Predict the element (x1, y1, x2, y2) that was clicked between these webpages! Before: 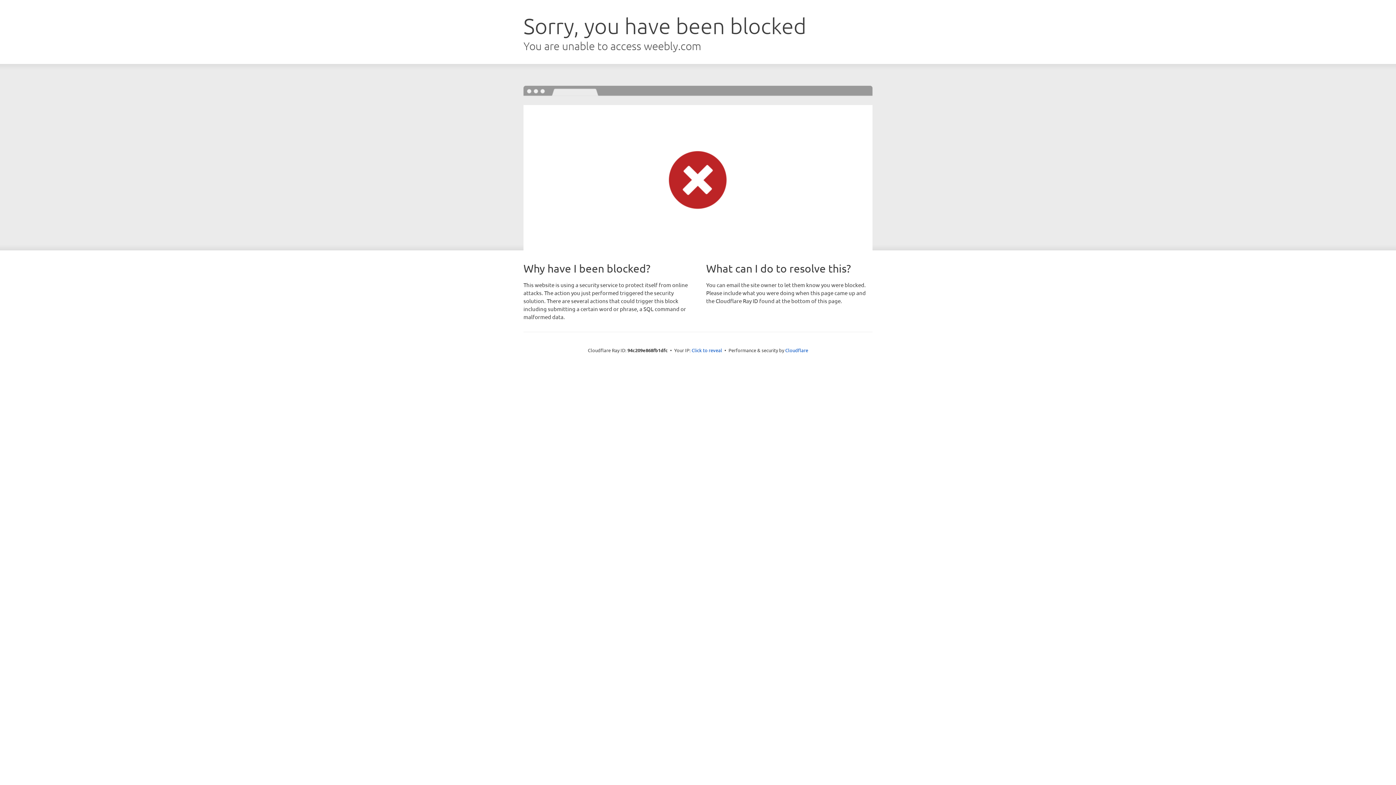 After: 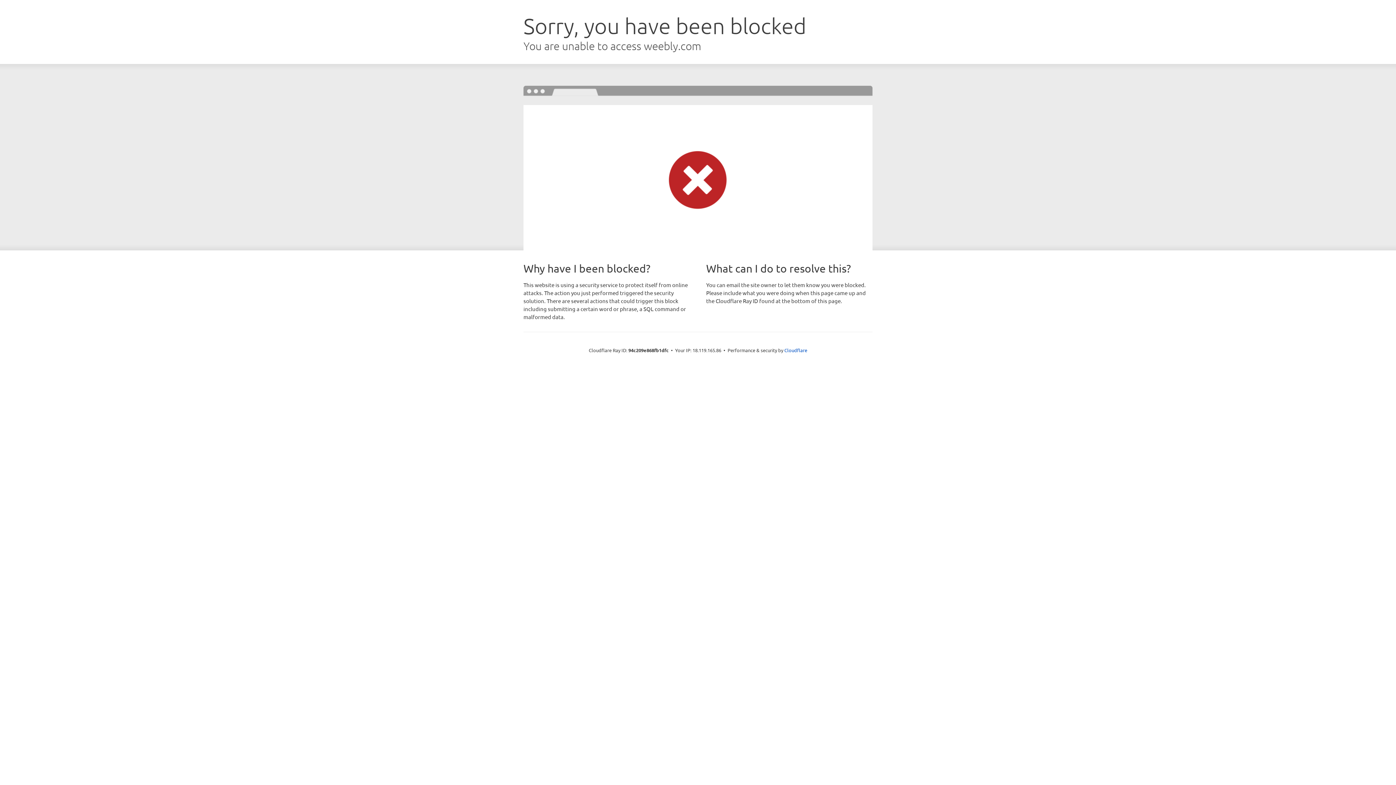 Action: bbox: (691, 346, 722, 353) label: Click to reveal